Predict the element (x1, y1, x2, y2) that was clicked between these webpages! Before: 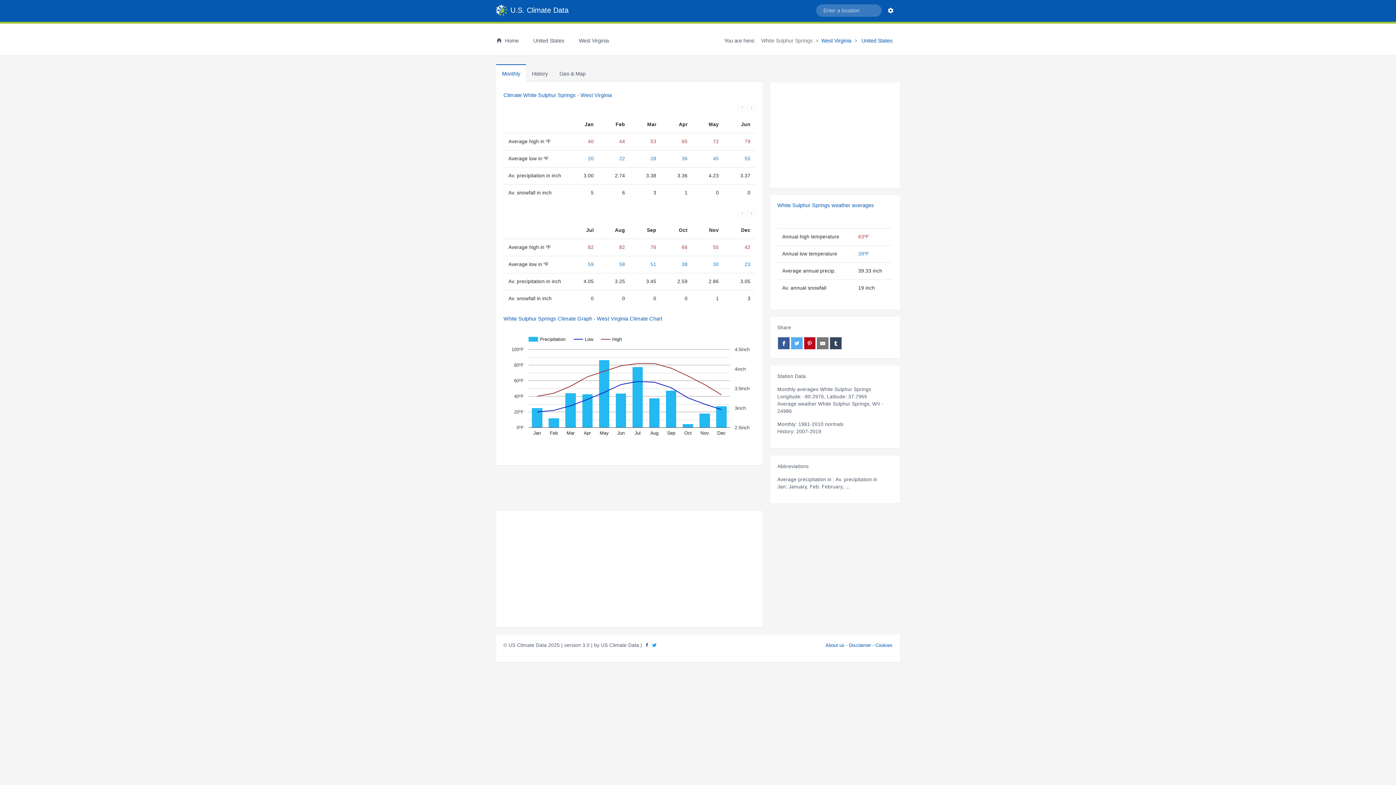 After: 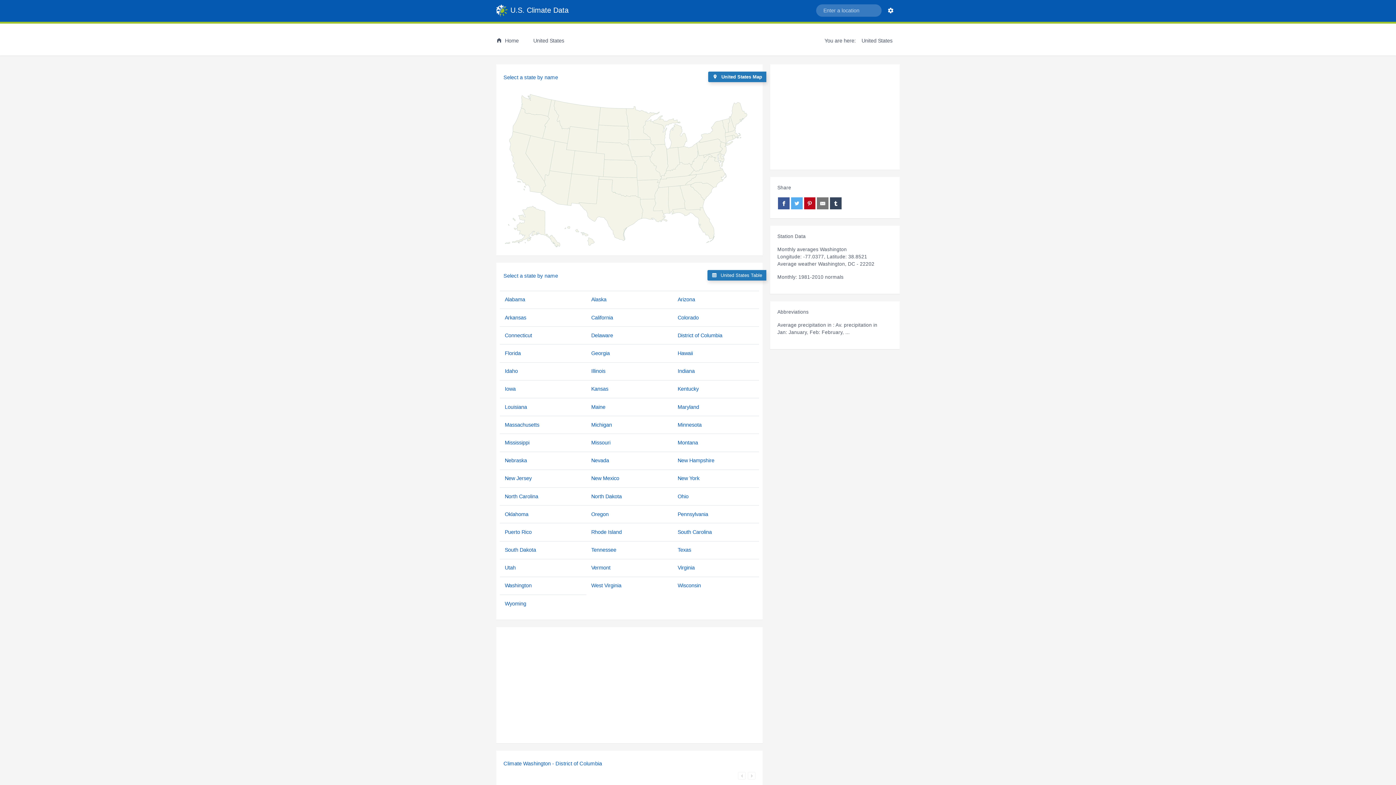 Action: label:  United States bbox: (860, 37, 892, 43)